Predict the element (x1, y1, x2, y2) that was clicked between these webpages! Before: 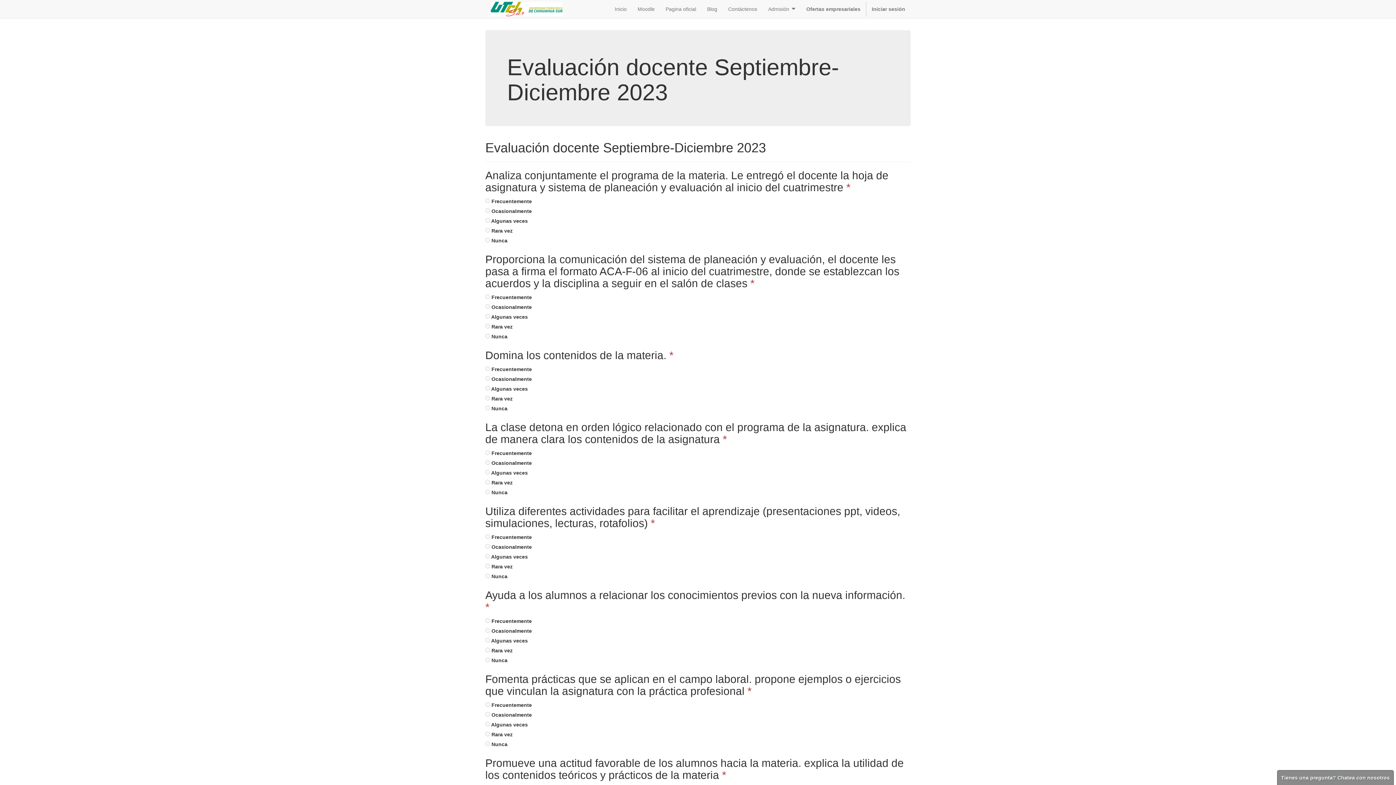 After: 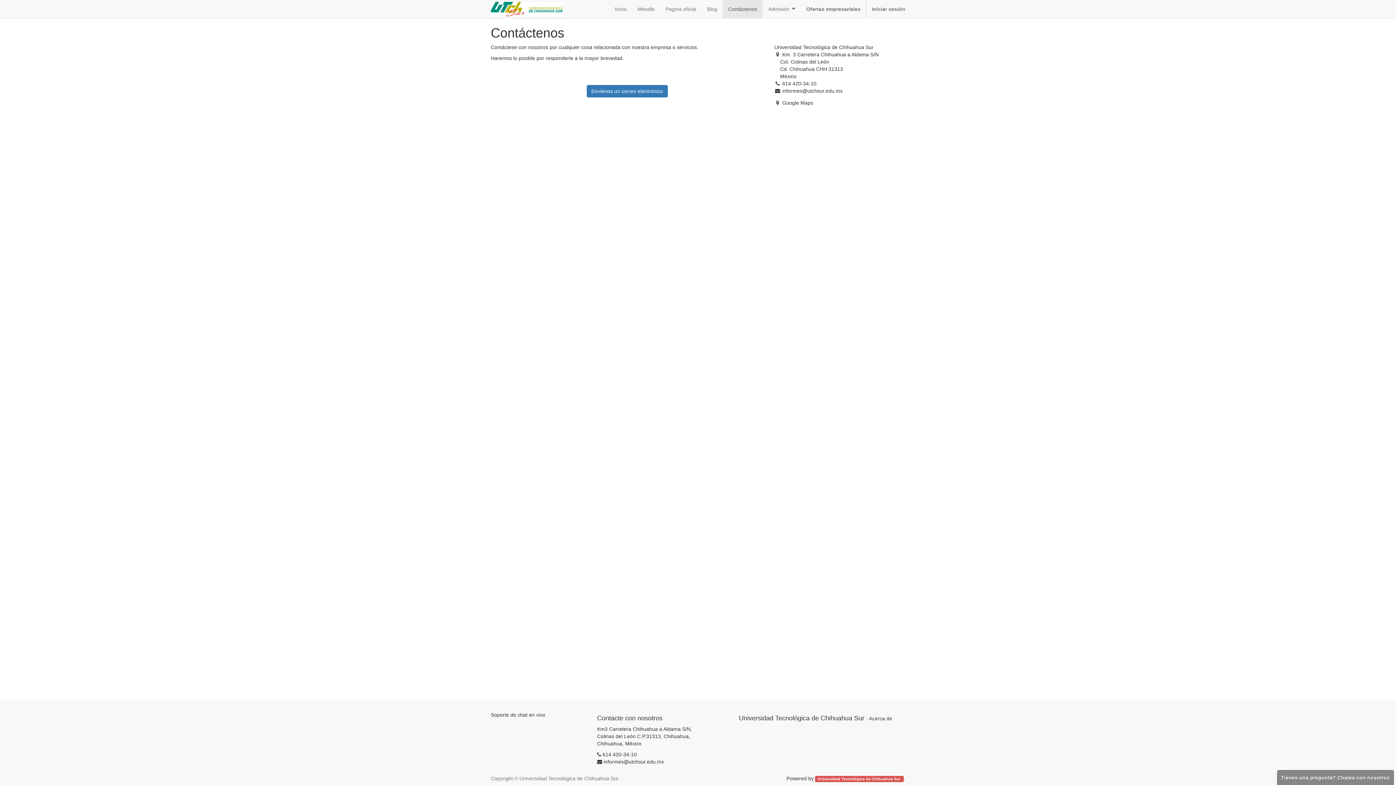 Action: label: Contáctenos bbox: (722, 0, 762, 18)